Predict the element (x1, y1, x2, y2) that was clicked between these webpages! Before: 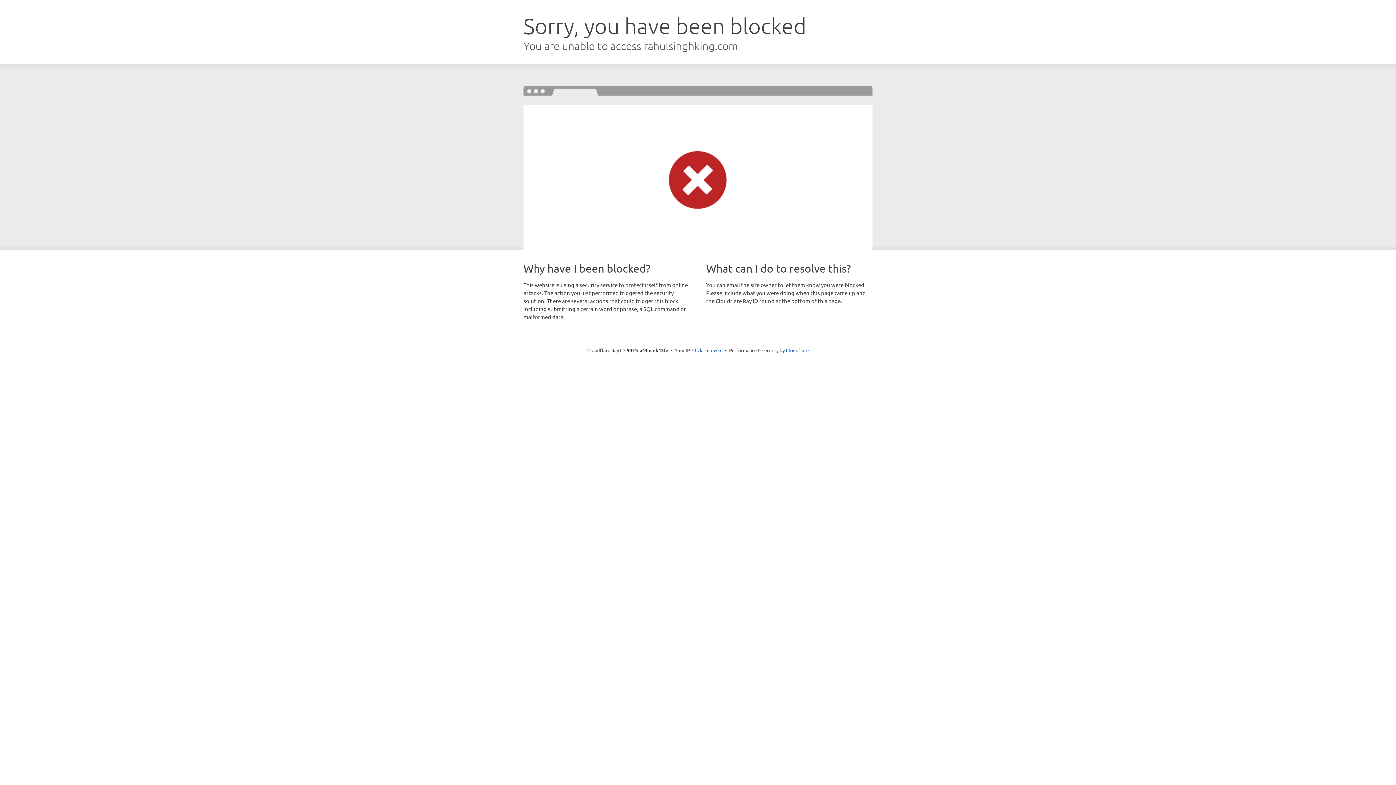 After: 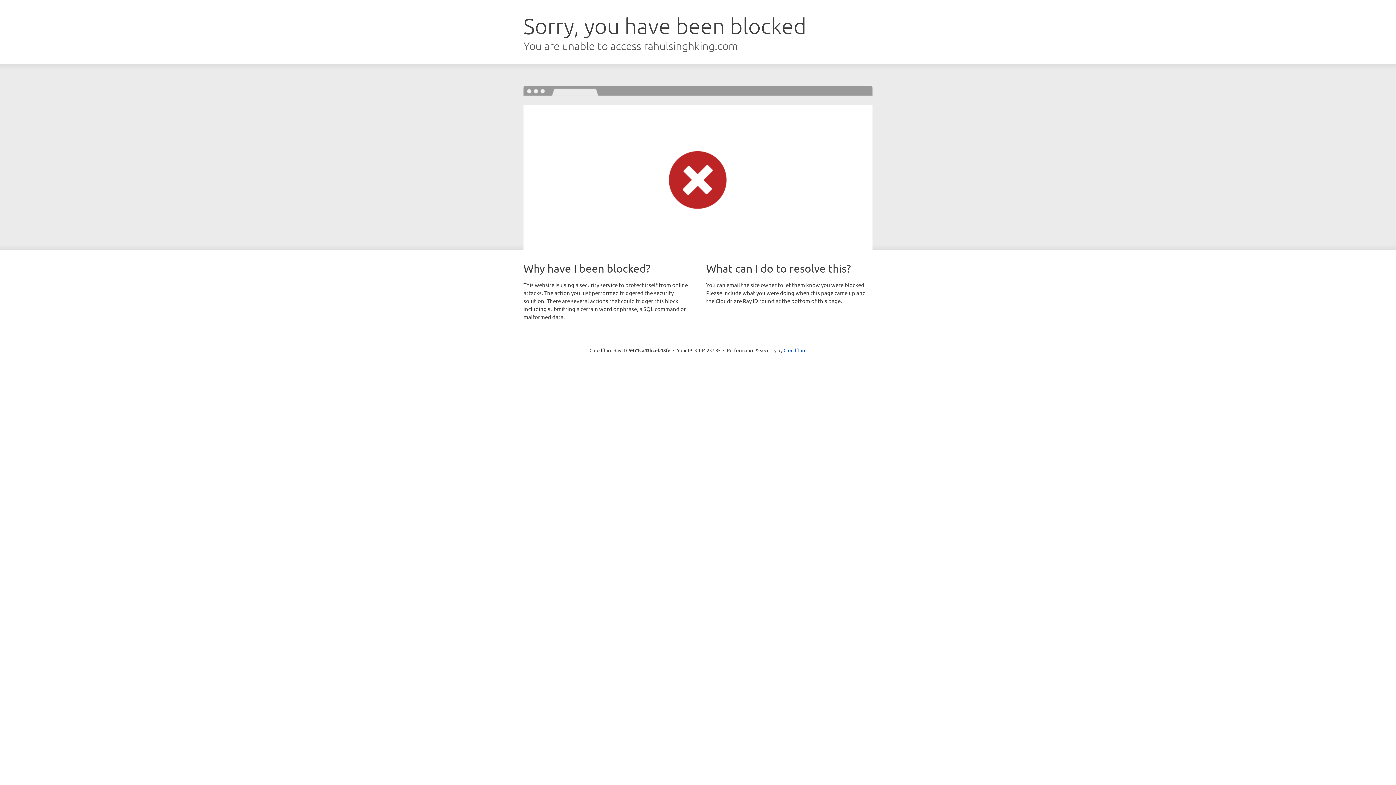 Action: bbox: (692, 346, 722, 353) label: Click to reveal